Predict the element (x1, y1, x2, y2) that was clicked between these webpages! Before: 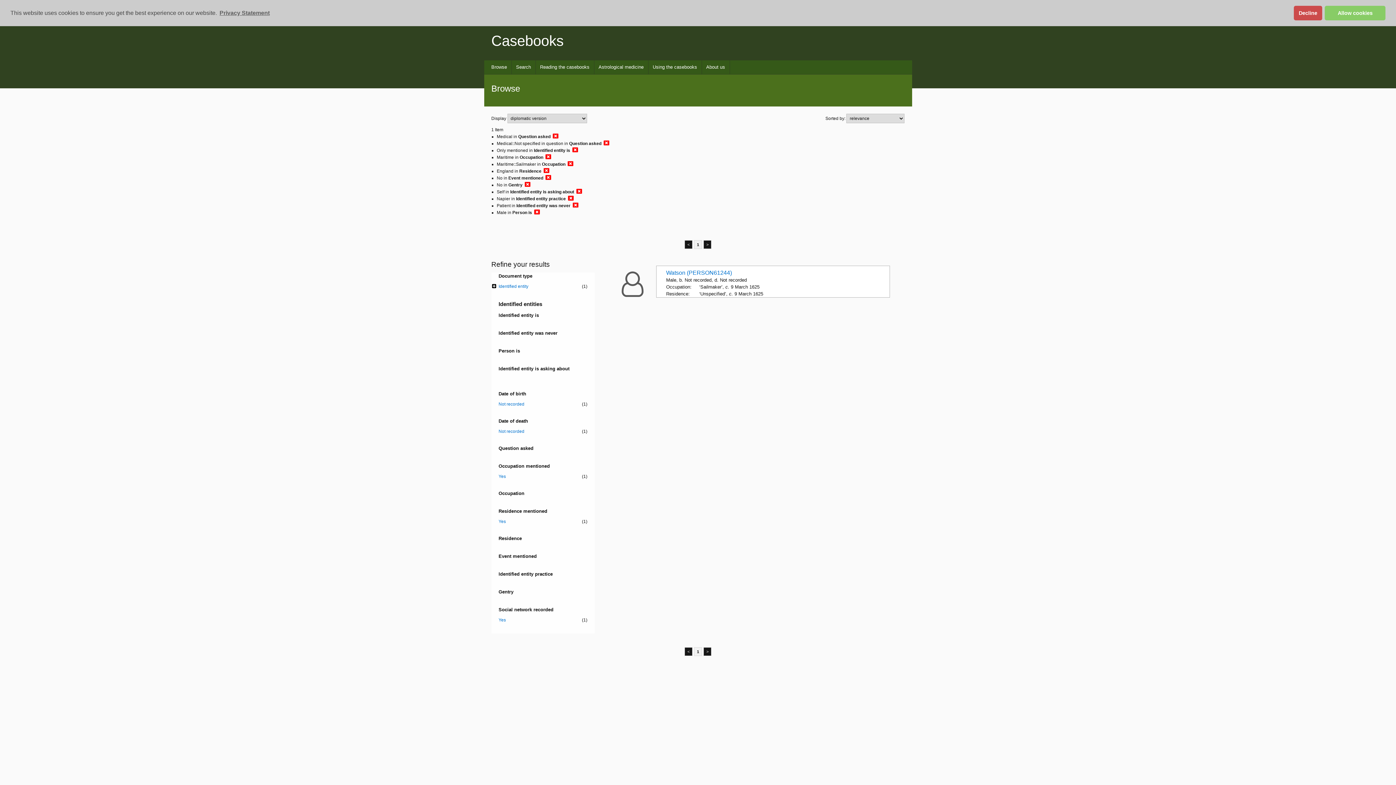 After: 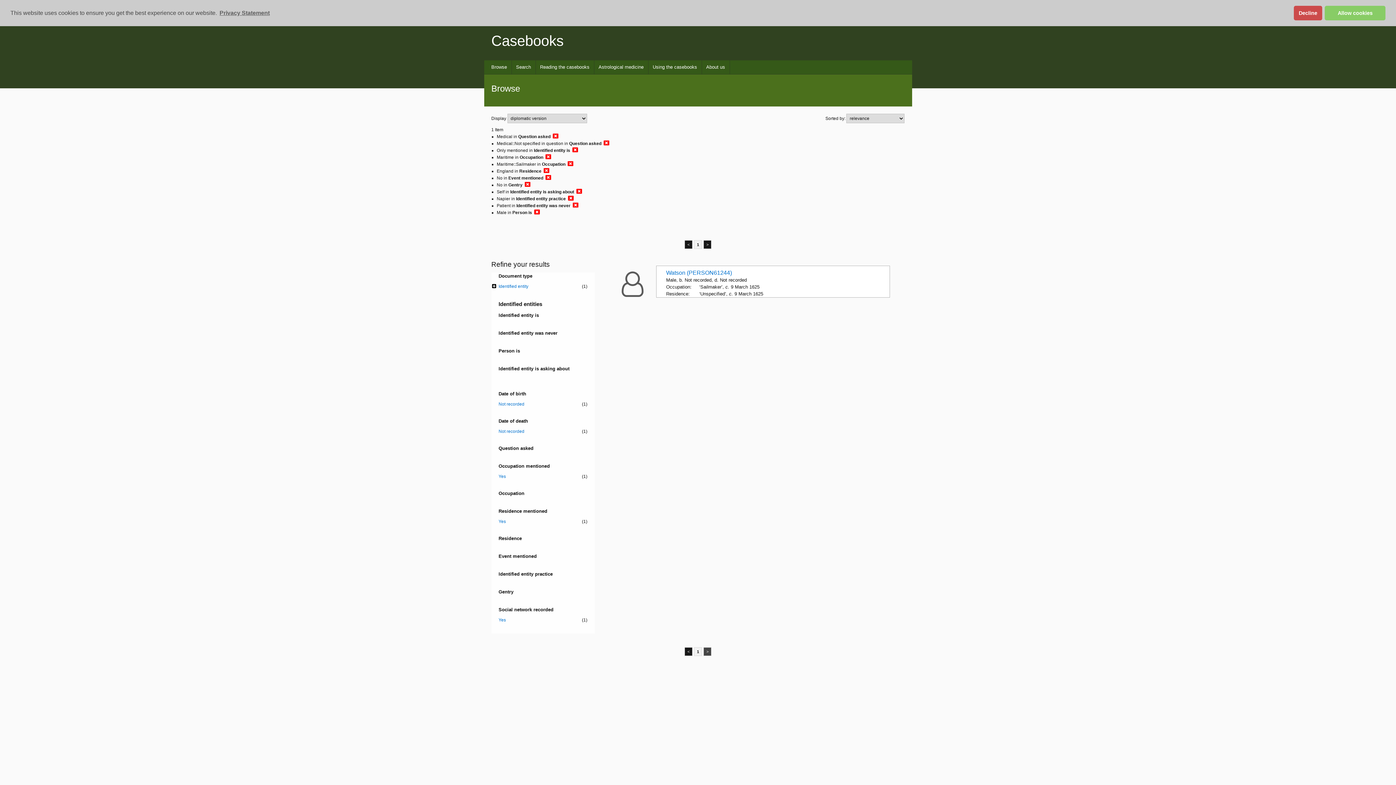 Action: bbox: (703, 647, 711, 656) label: >